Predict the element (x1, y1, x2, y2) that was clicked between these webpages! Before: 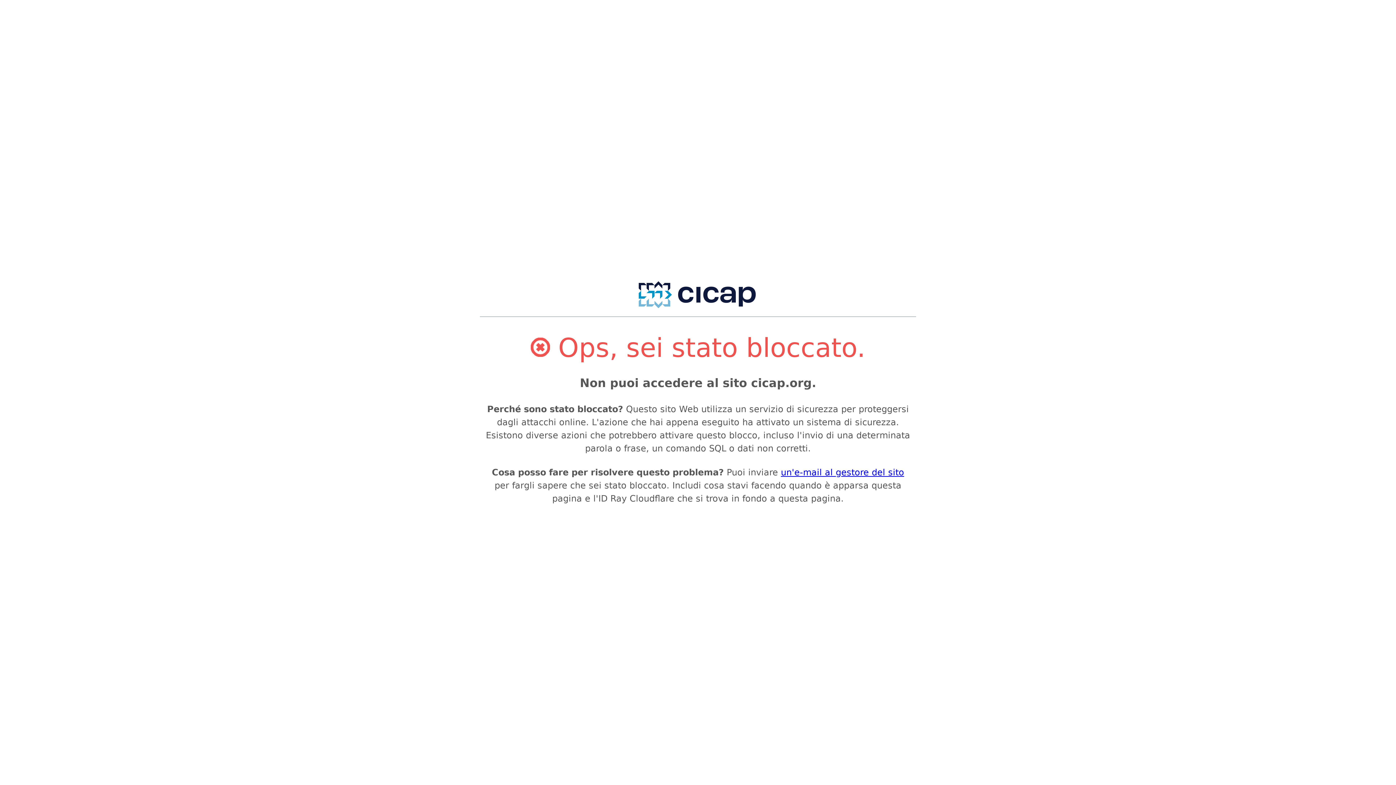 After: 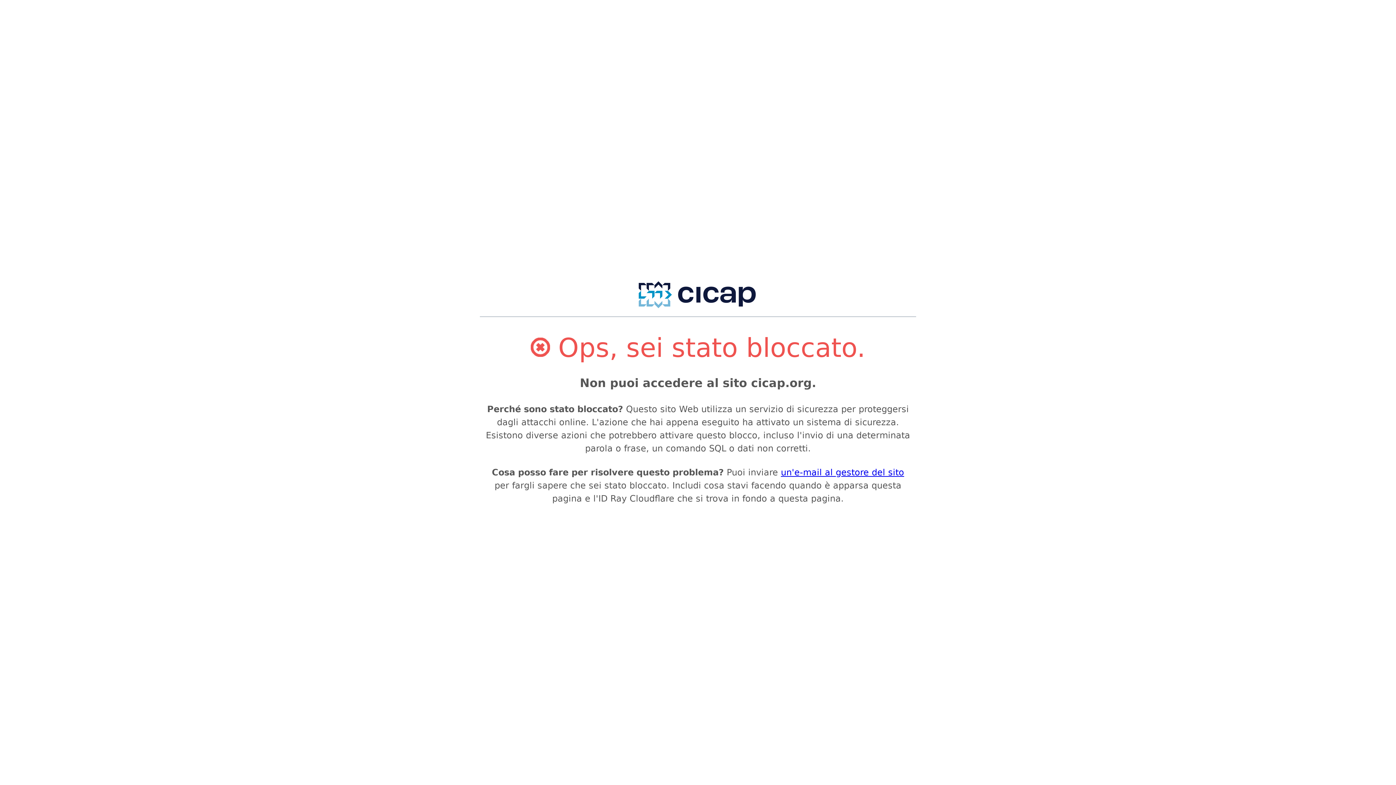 Action: label: un'e-mail al gestore del sito bbox: (781, 467, 904, 477)